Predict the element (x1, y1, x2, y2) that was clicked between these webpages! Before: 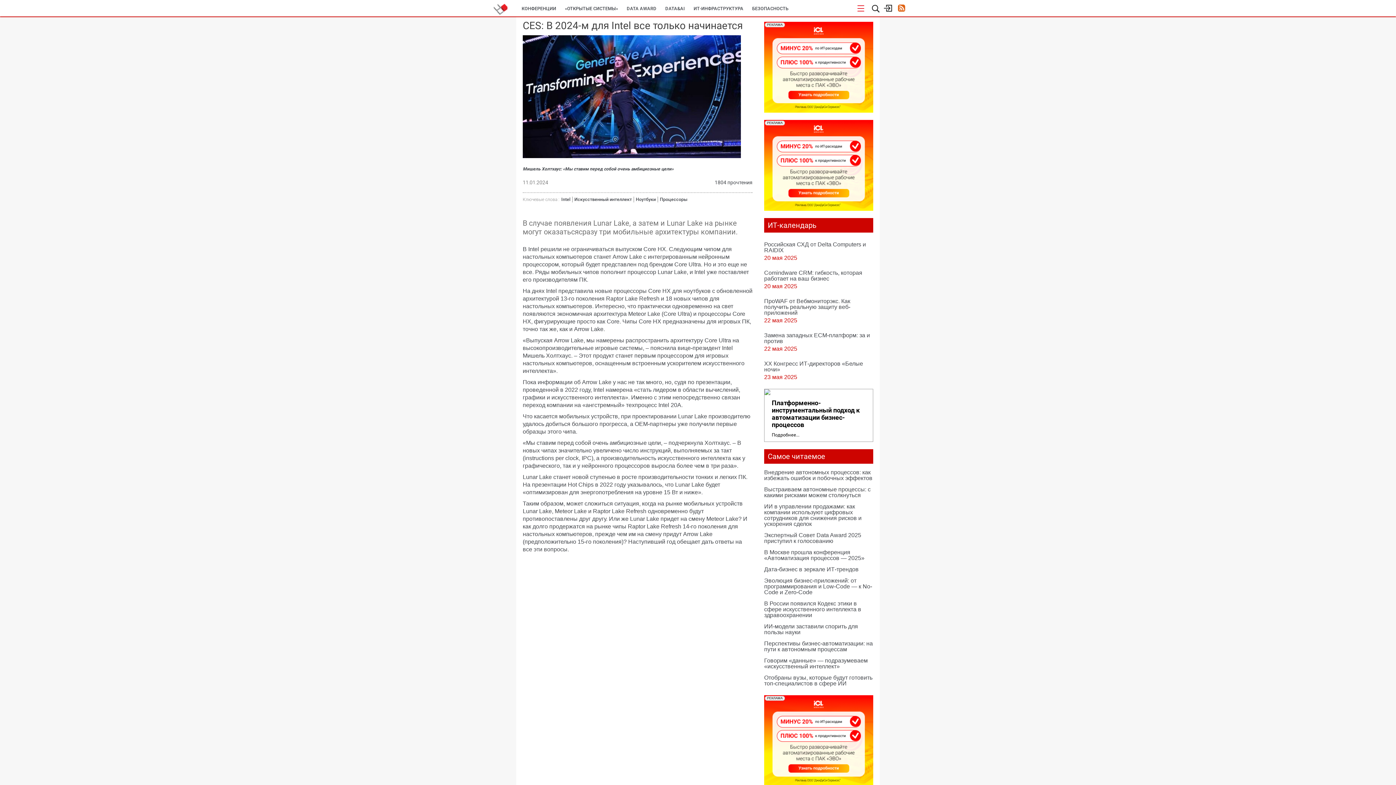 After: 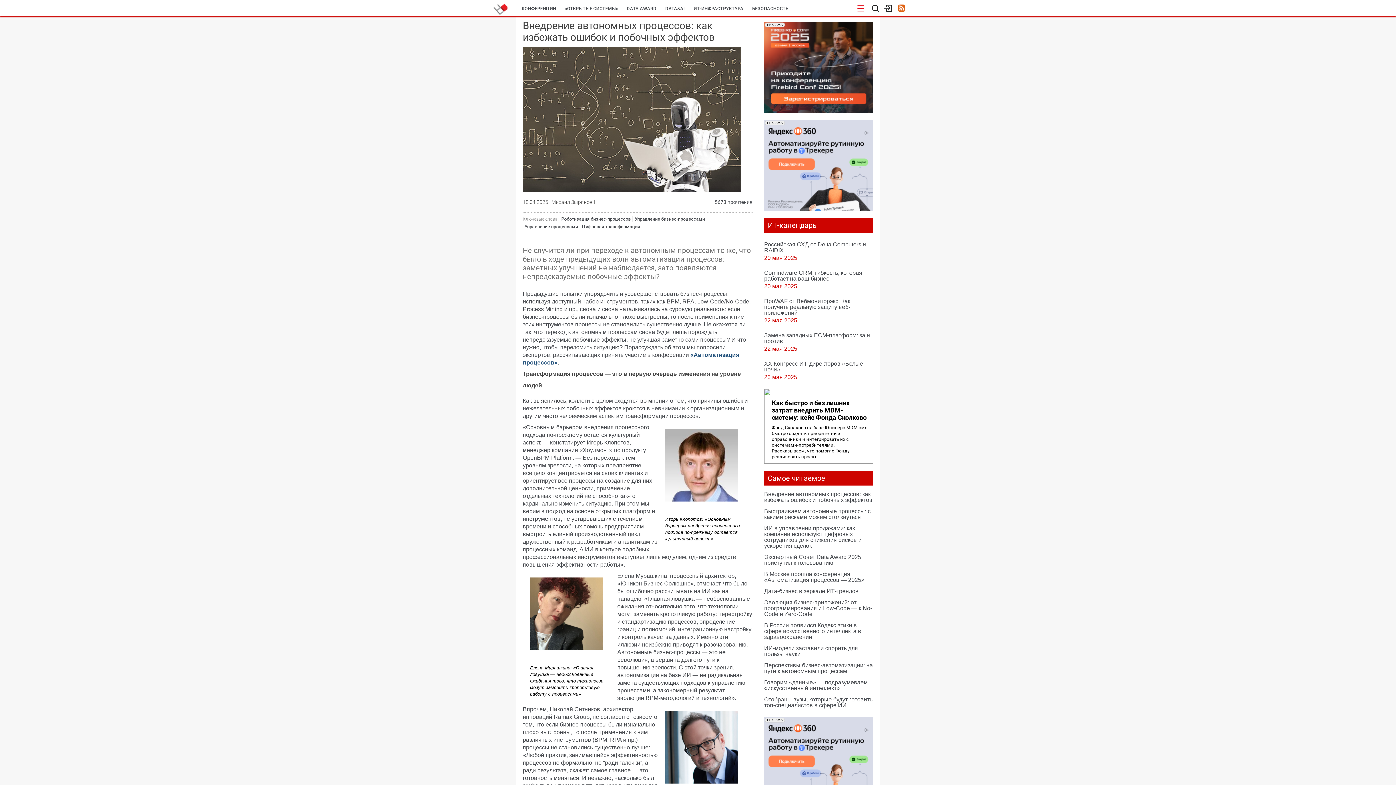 Action: bbox: (764, 467, 873, 482) label: Внедрение автономных процессов: как избежать ошибок и побочных эффектов